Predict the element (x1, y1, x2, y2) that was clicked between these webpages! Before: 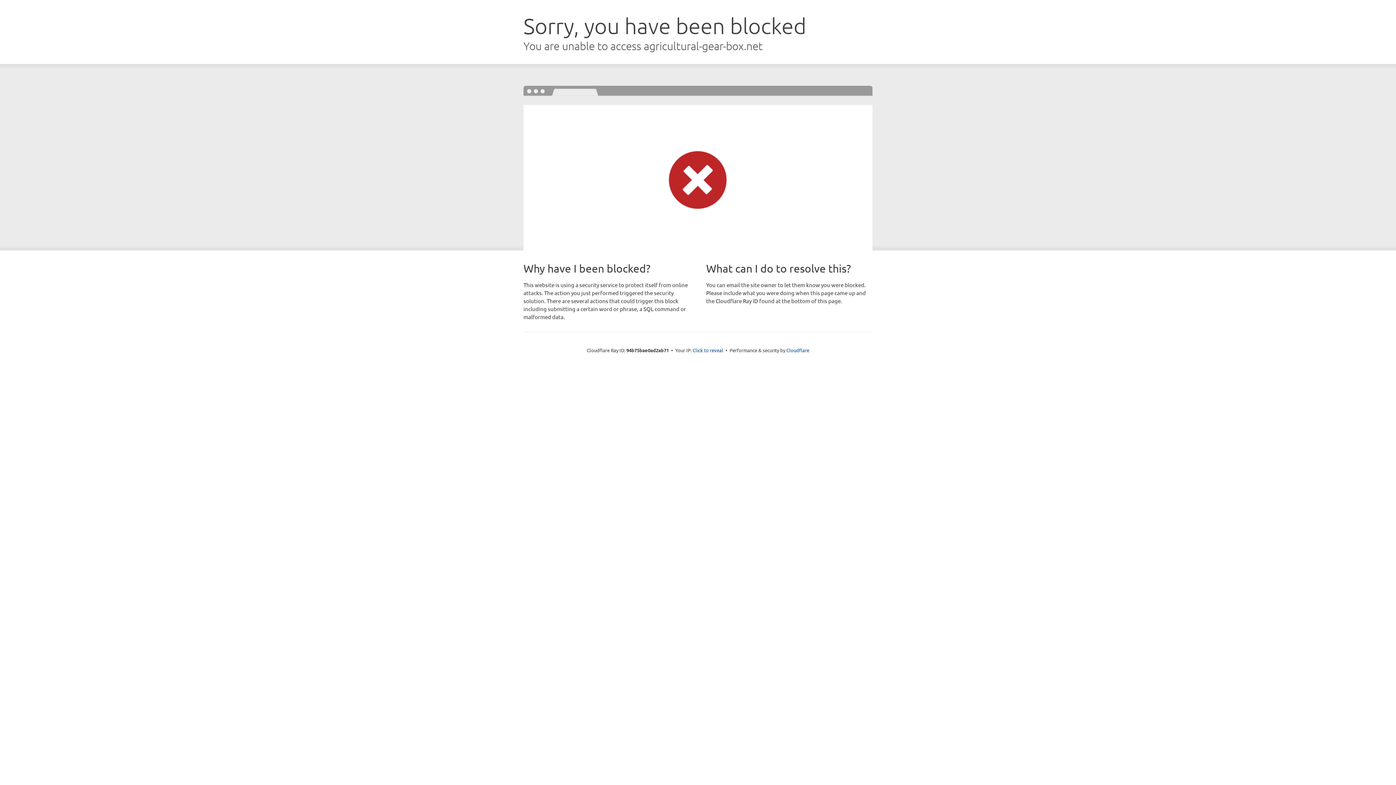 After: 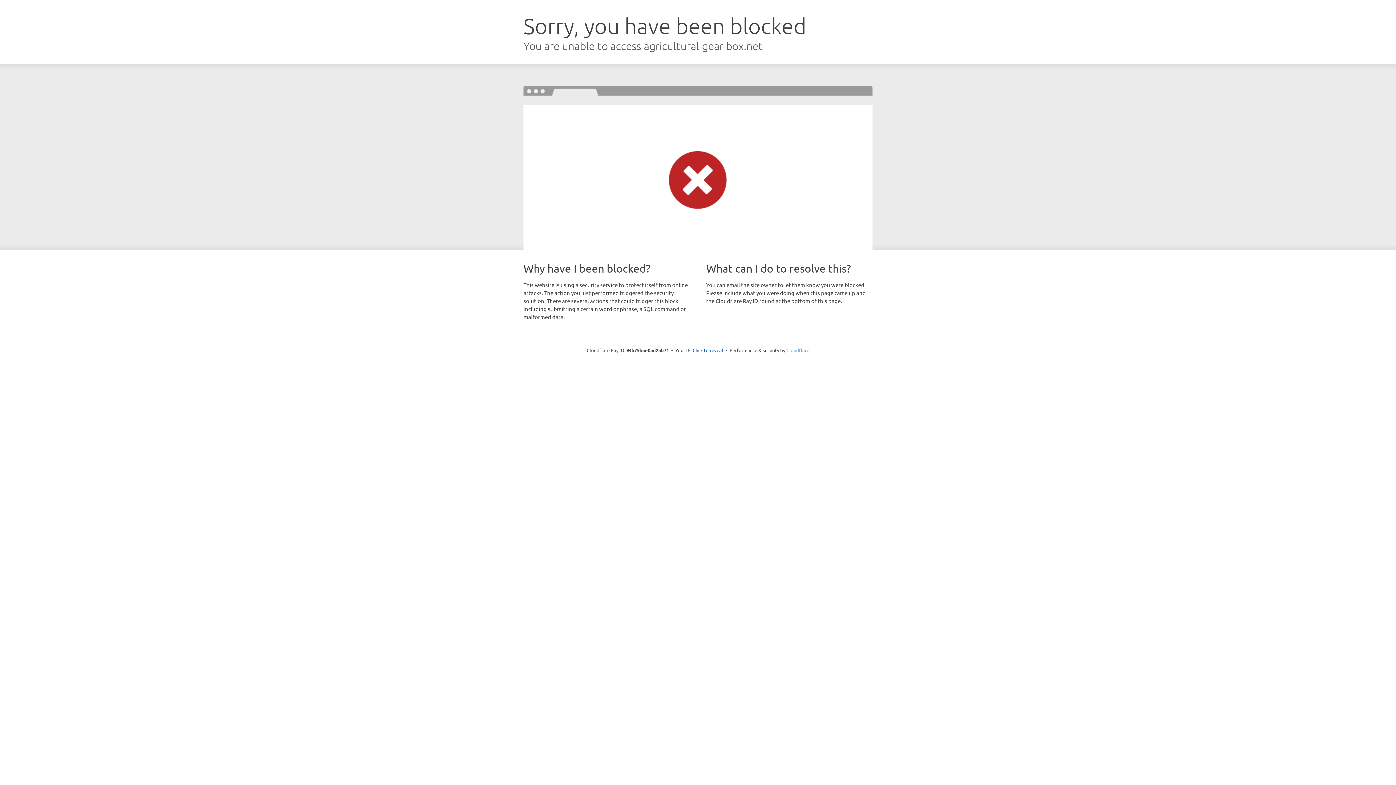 Action: bbox: (786, 347, 809, 353) label: Cloudflare